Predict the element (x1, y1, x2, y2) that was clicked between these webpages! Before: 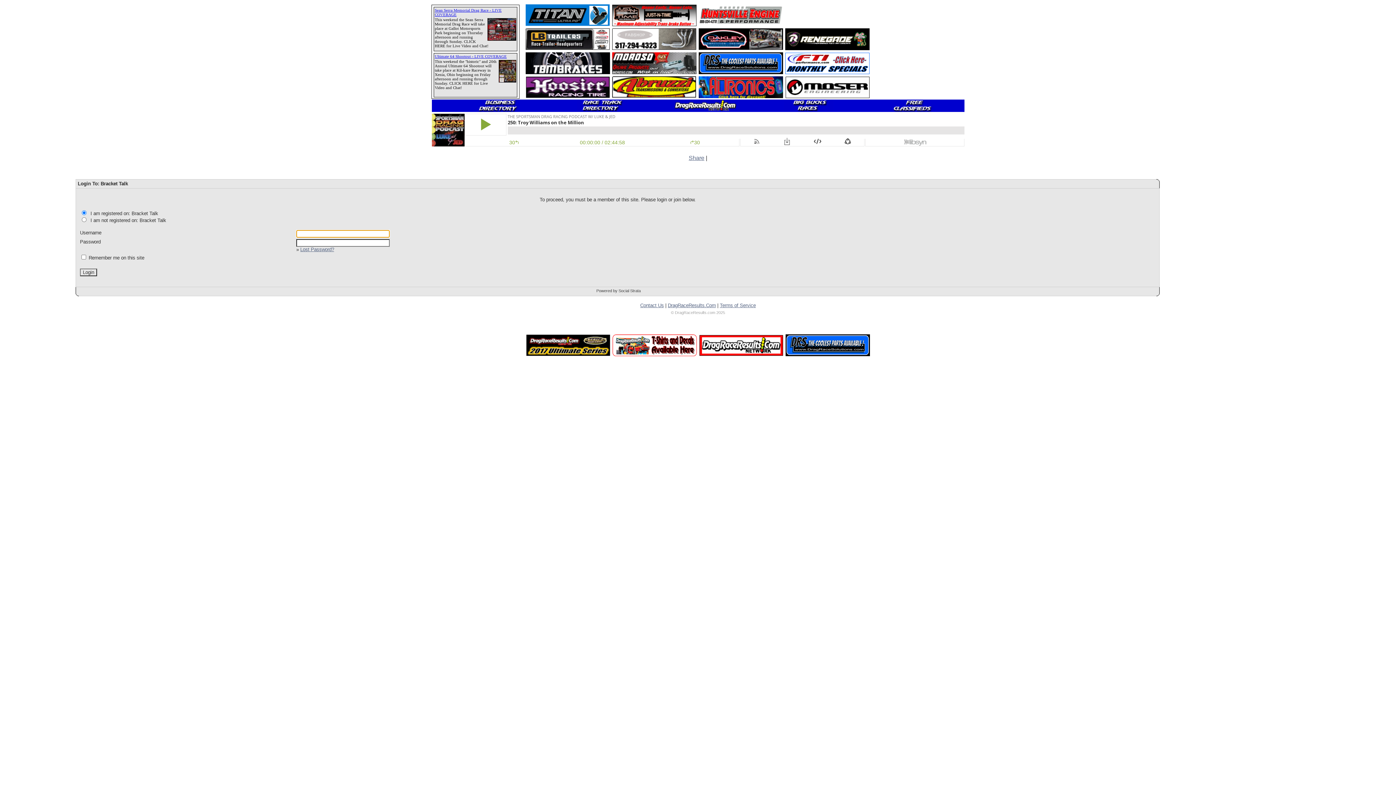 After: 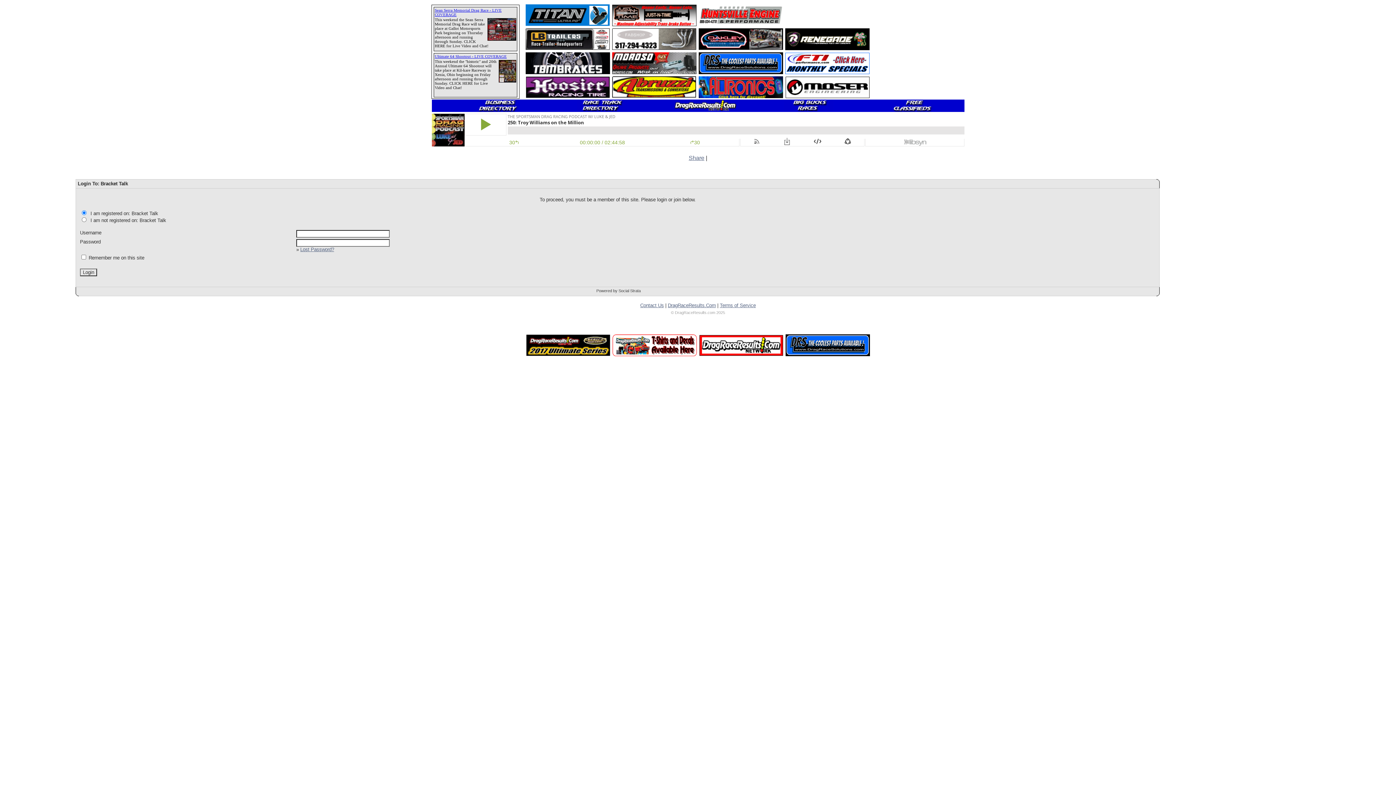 Action: bbox: (720, 302, 756, 308) label: Terms of Service